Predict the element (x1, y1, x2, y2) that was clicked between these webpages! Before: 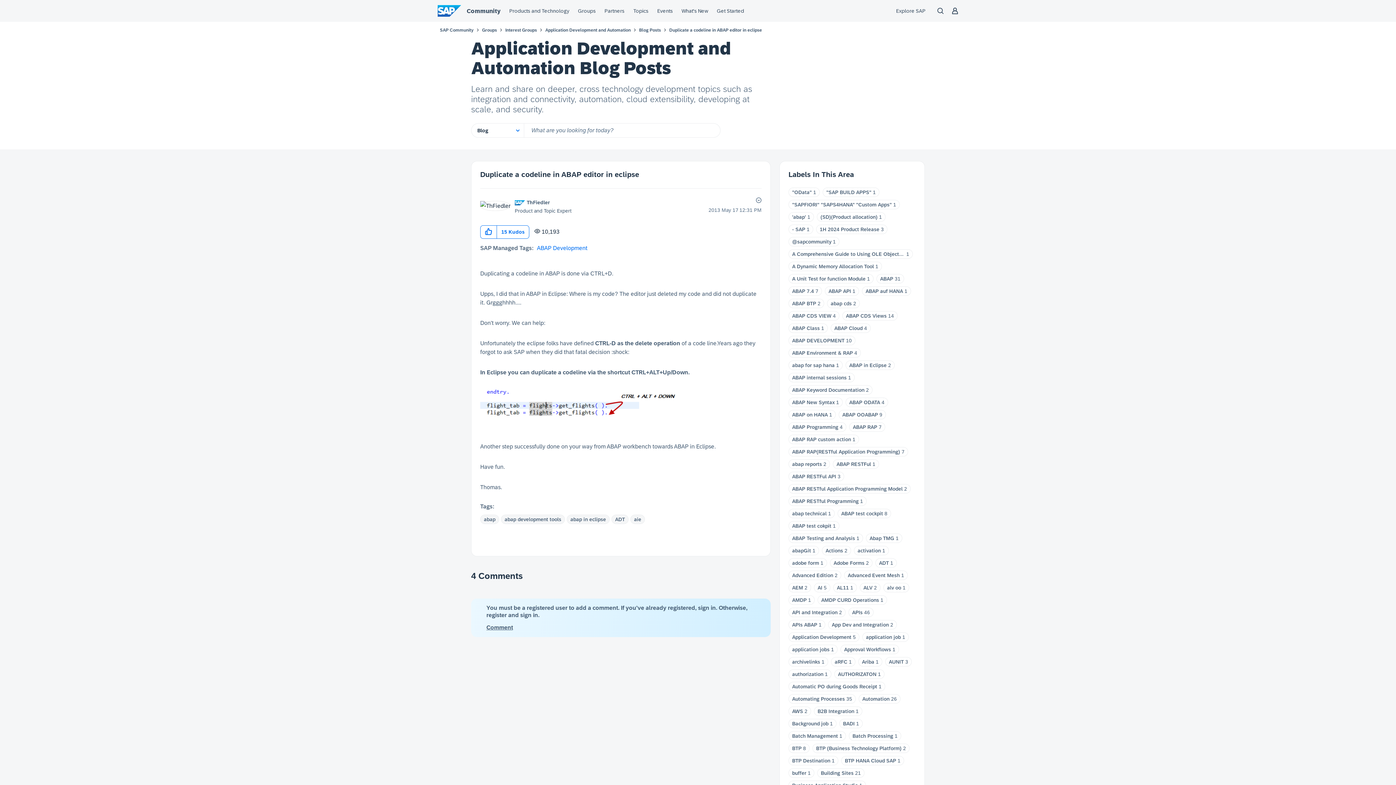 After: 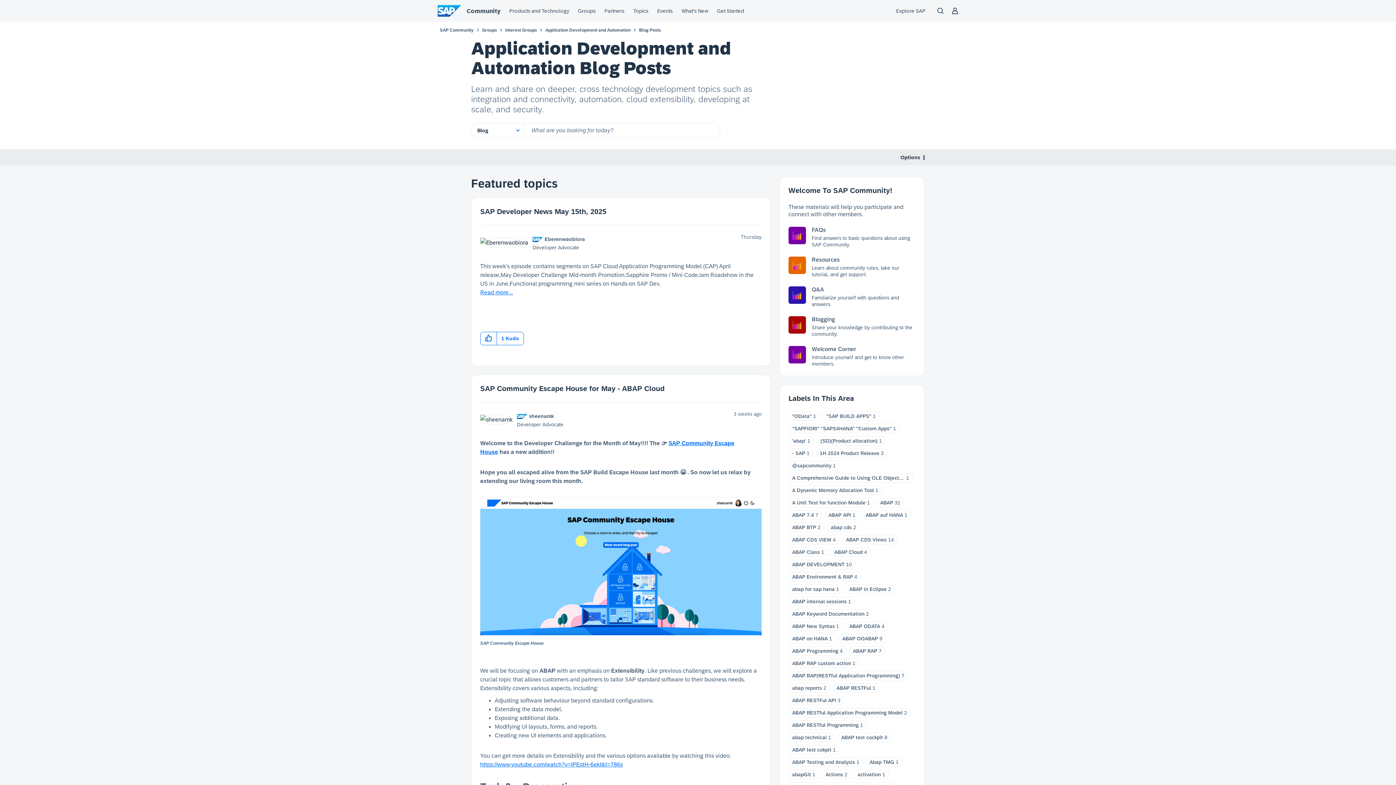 Action: bbox: (792, 758, 830, 764) label: BTP Destination